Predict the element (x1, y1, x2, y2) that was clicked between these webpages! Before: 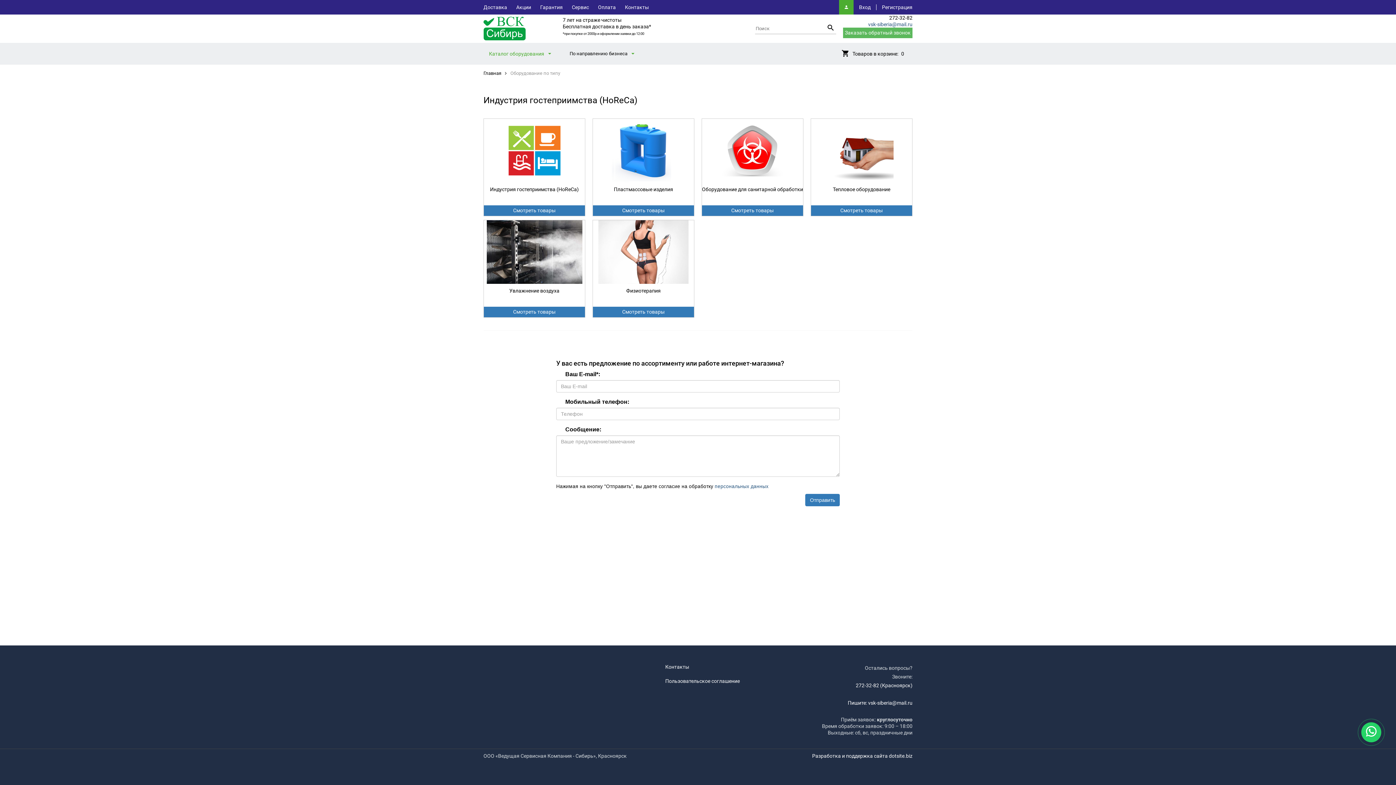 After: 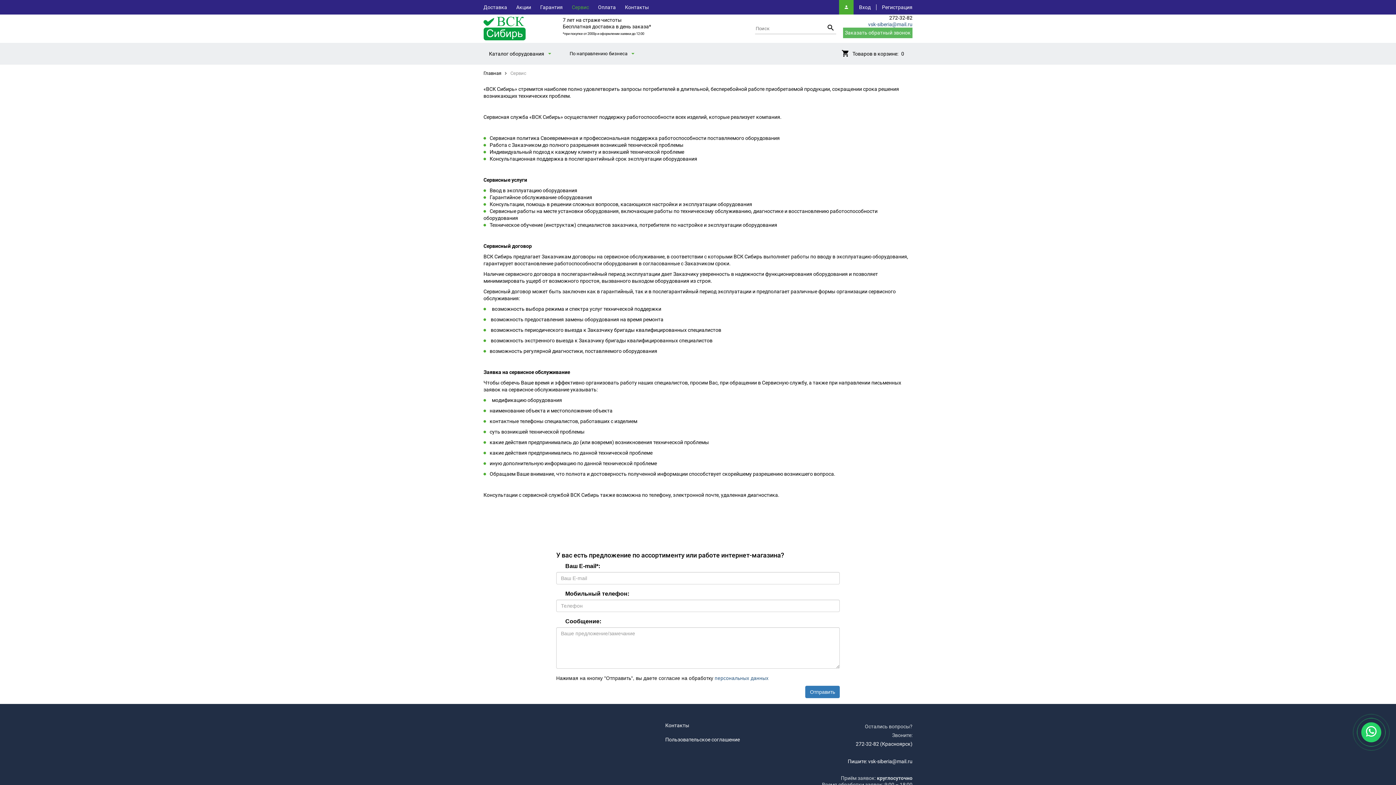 Action: label: Сервис bbox: (572, 0, 589, 14)